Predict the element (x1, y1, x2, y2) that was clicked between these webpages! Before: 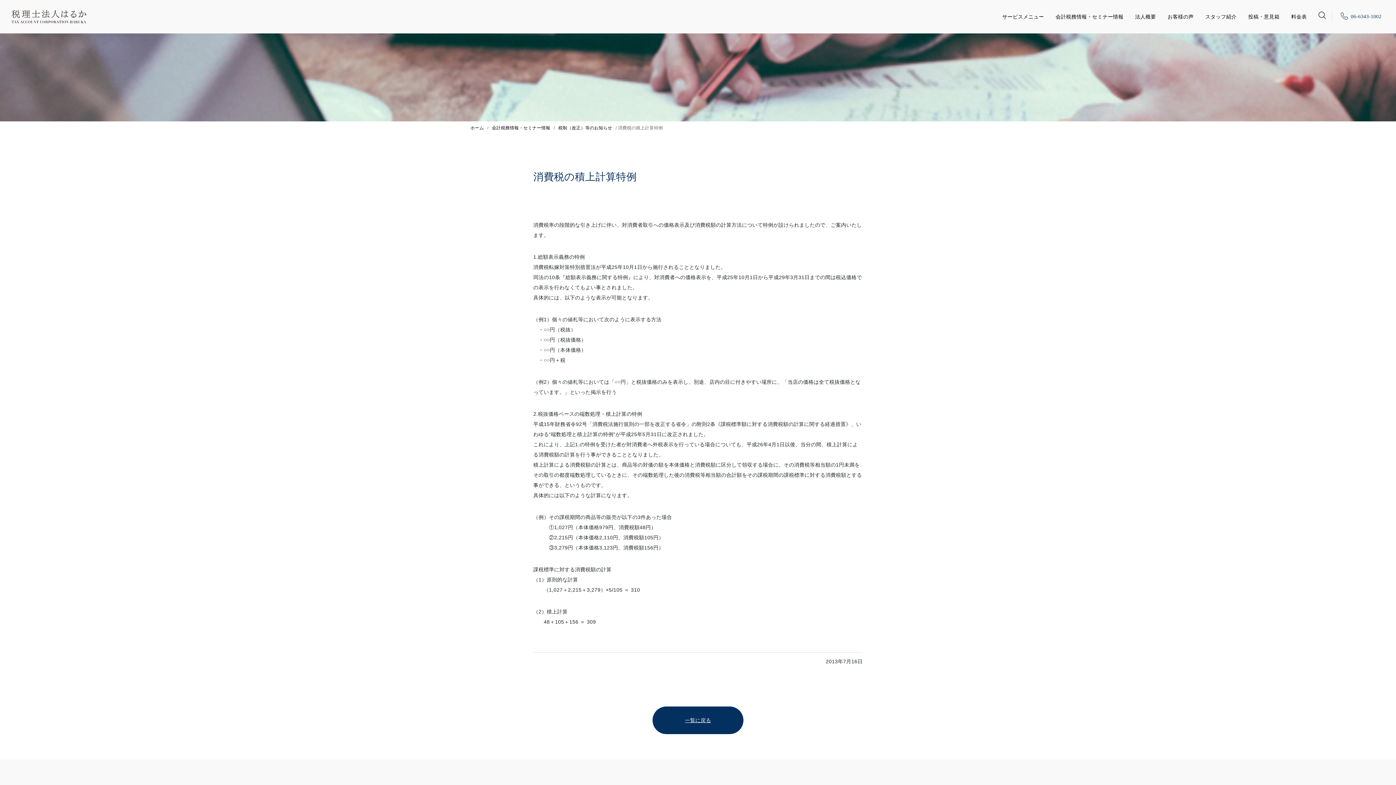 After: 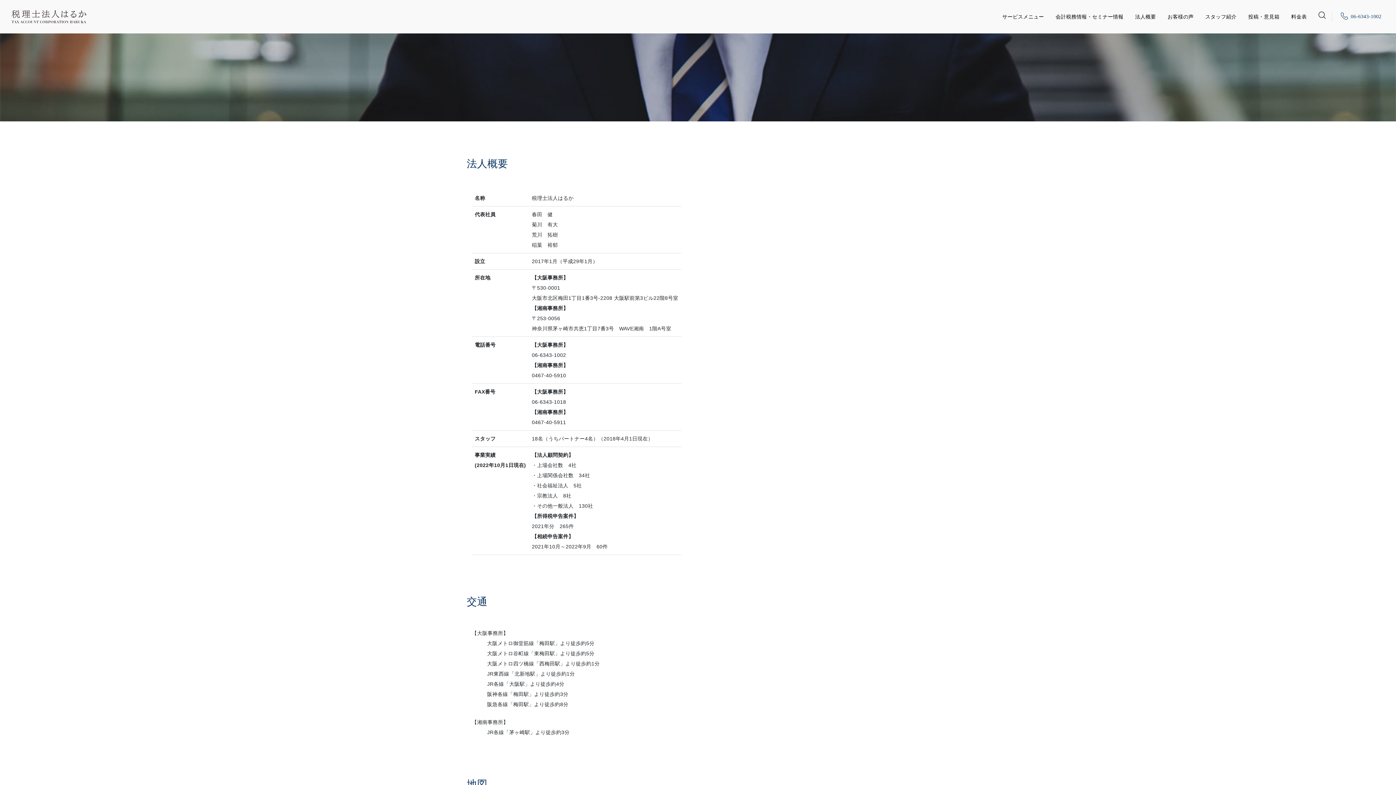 Action: bbox: (1129, 8, 1162, 24) label: 法人概要